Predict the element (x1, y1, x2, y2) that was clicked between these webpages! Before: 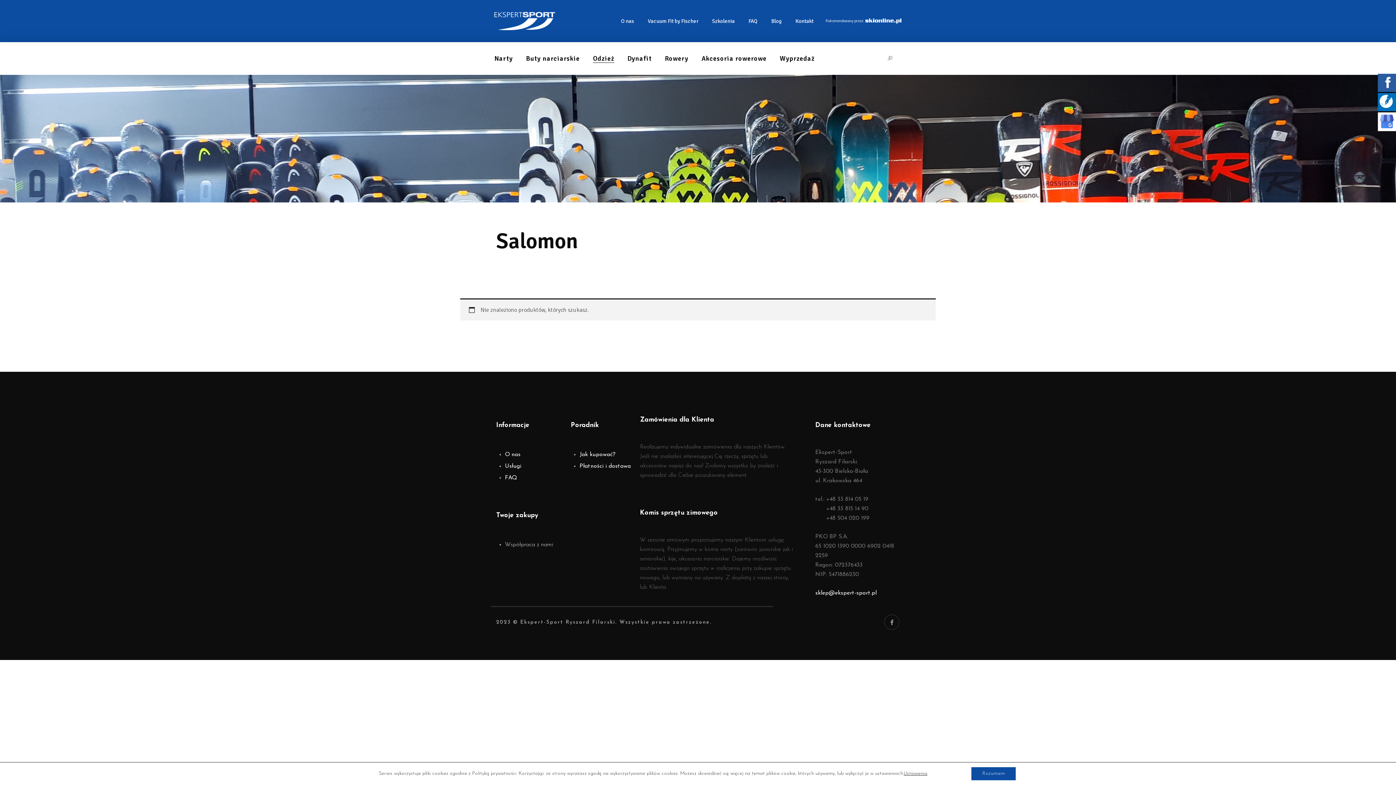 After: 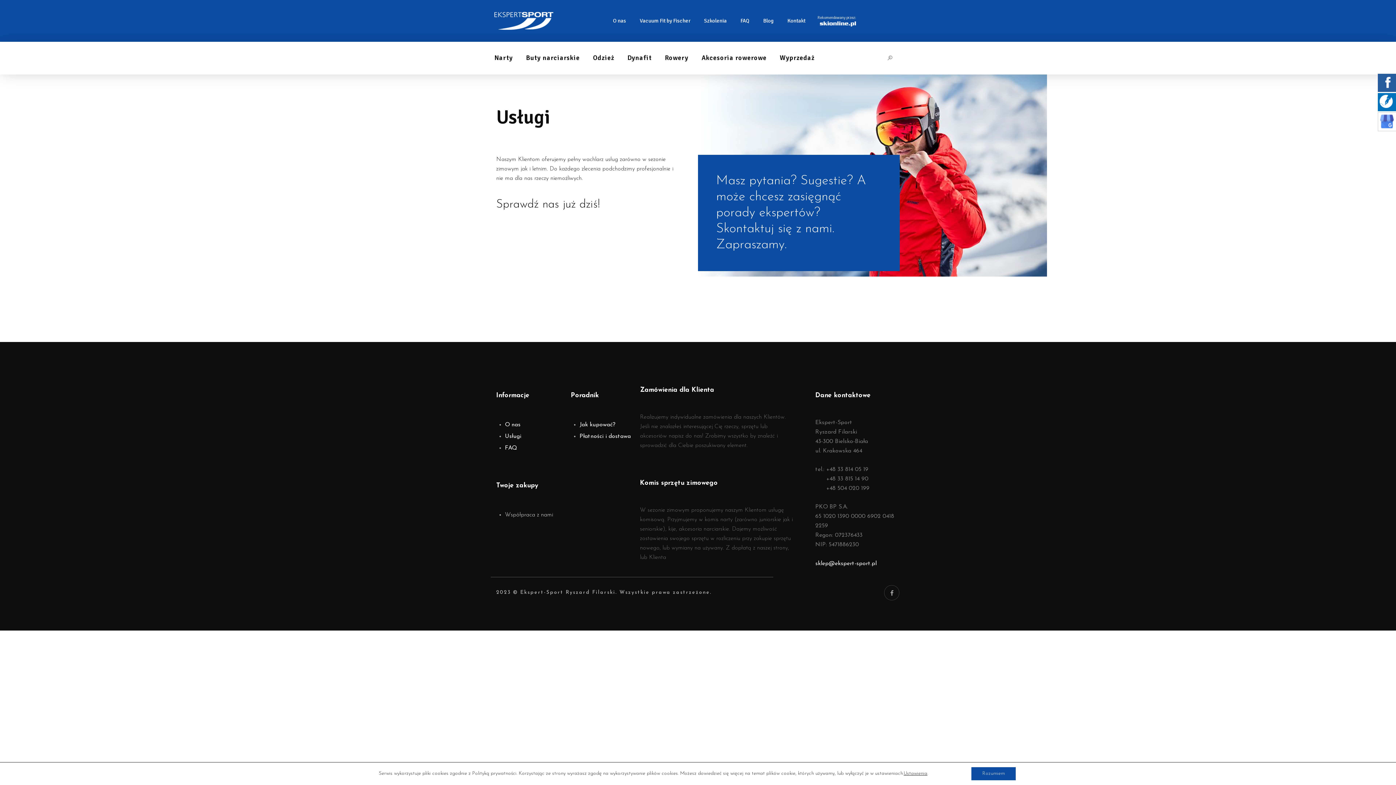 Action: bbox: (505, 463, 521, 469) label: Usługi